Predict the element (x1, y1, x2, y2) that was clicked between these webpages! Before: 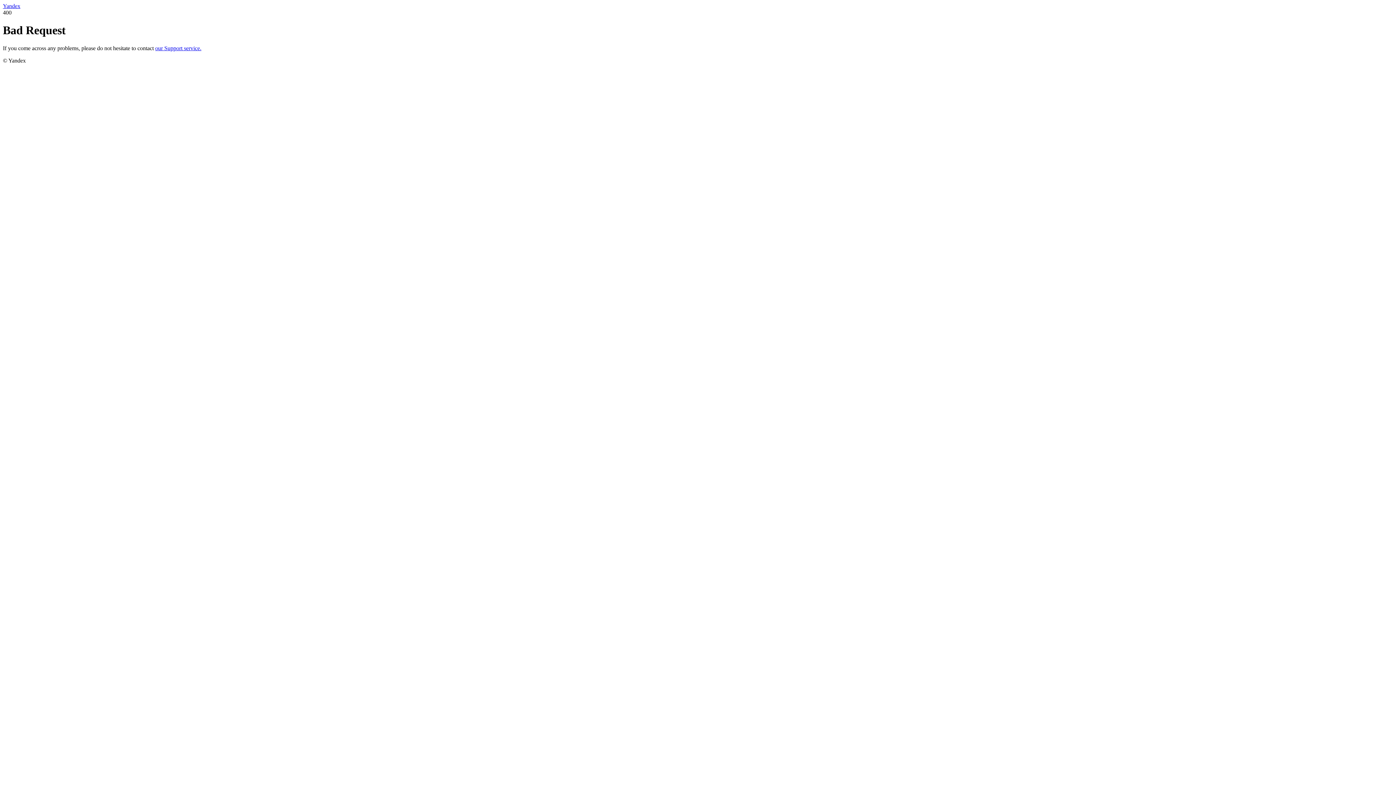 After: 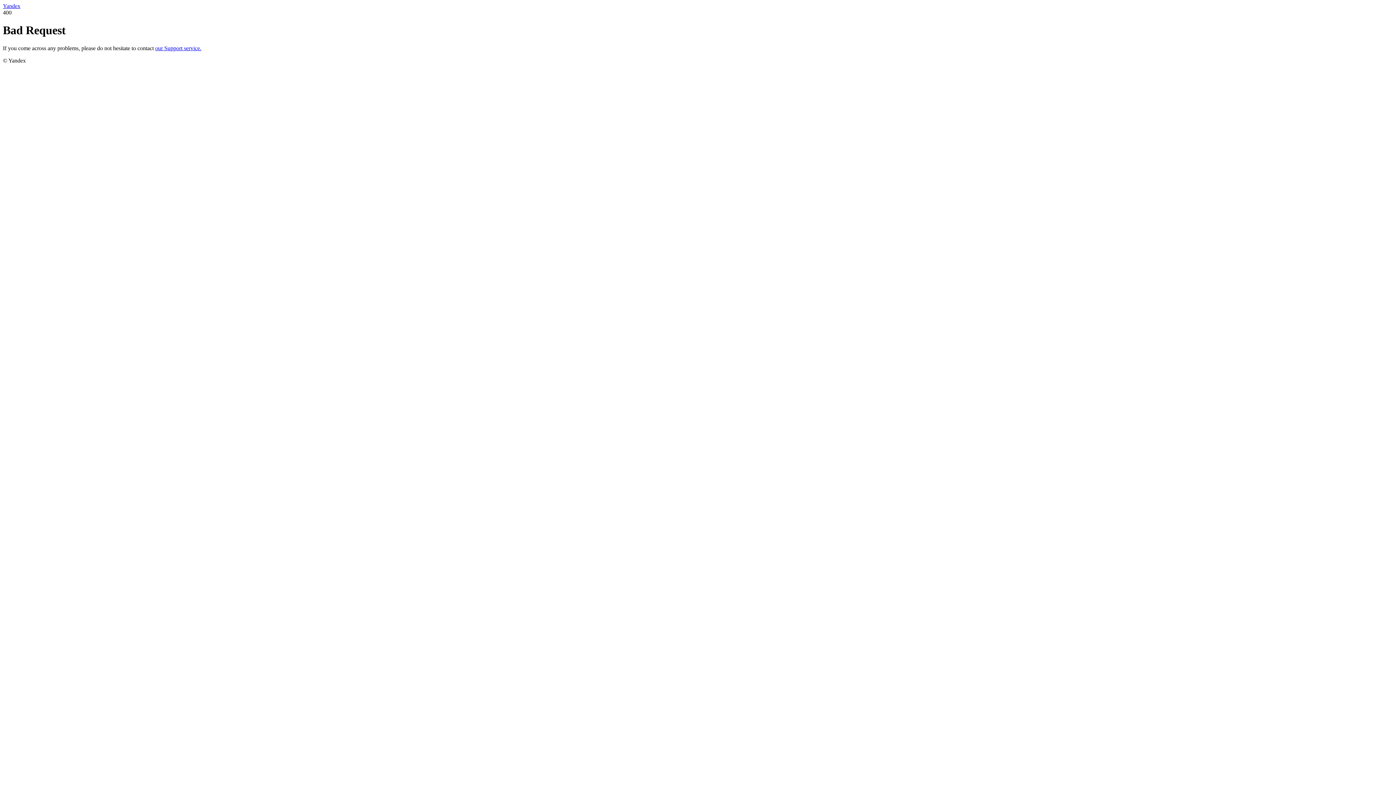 Action: label: our Support service. bbox: (155, 45, 201, 51)